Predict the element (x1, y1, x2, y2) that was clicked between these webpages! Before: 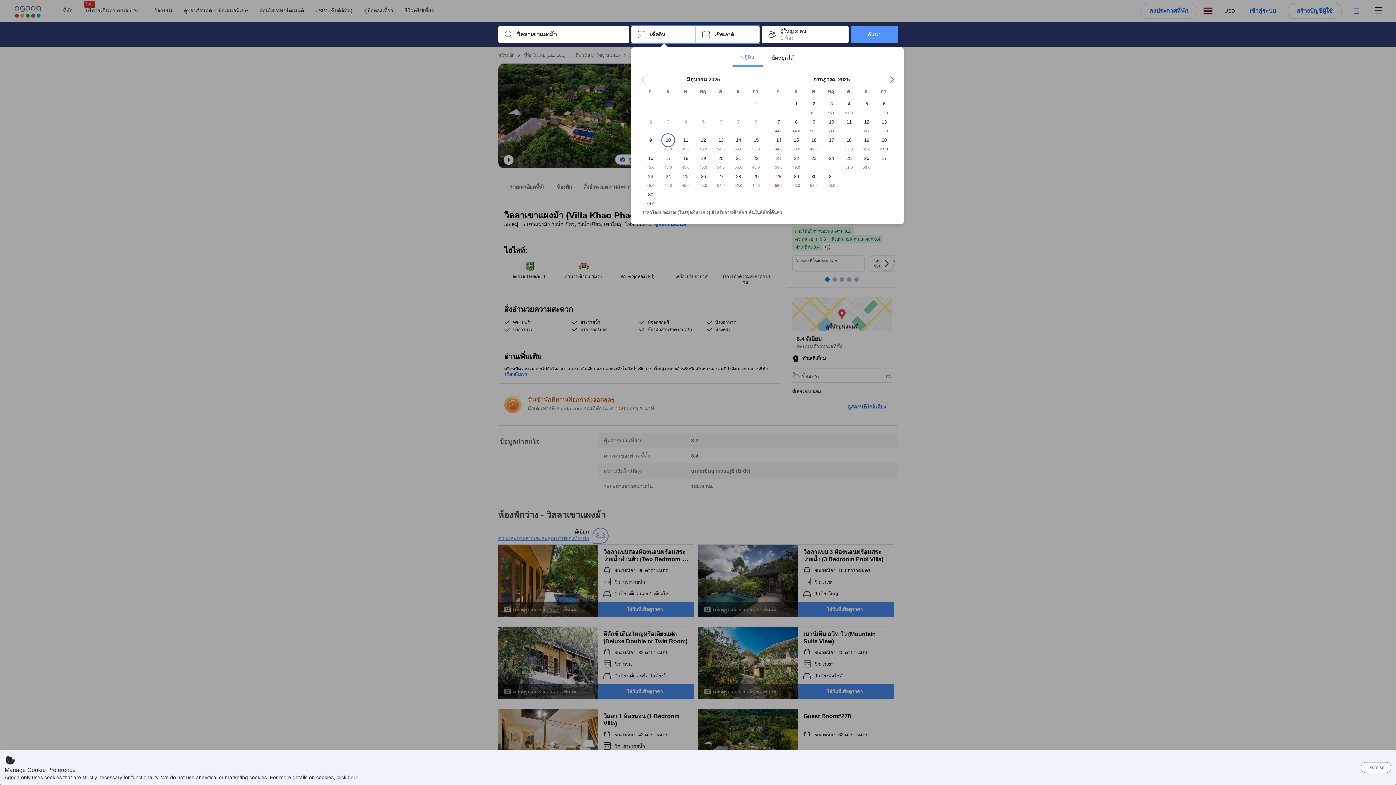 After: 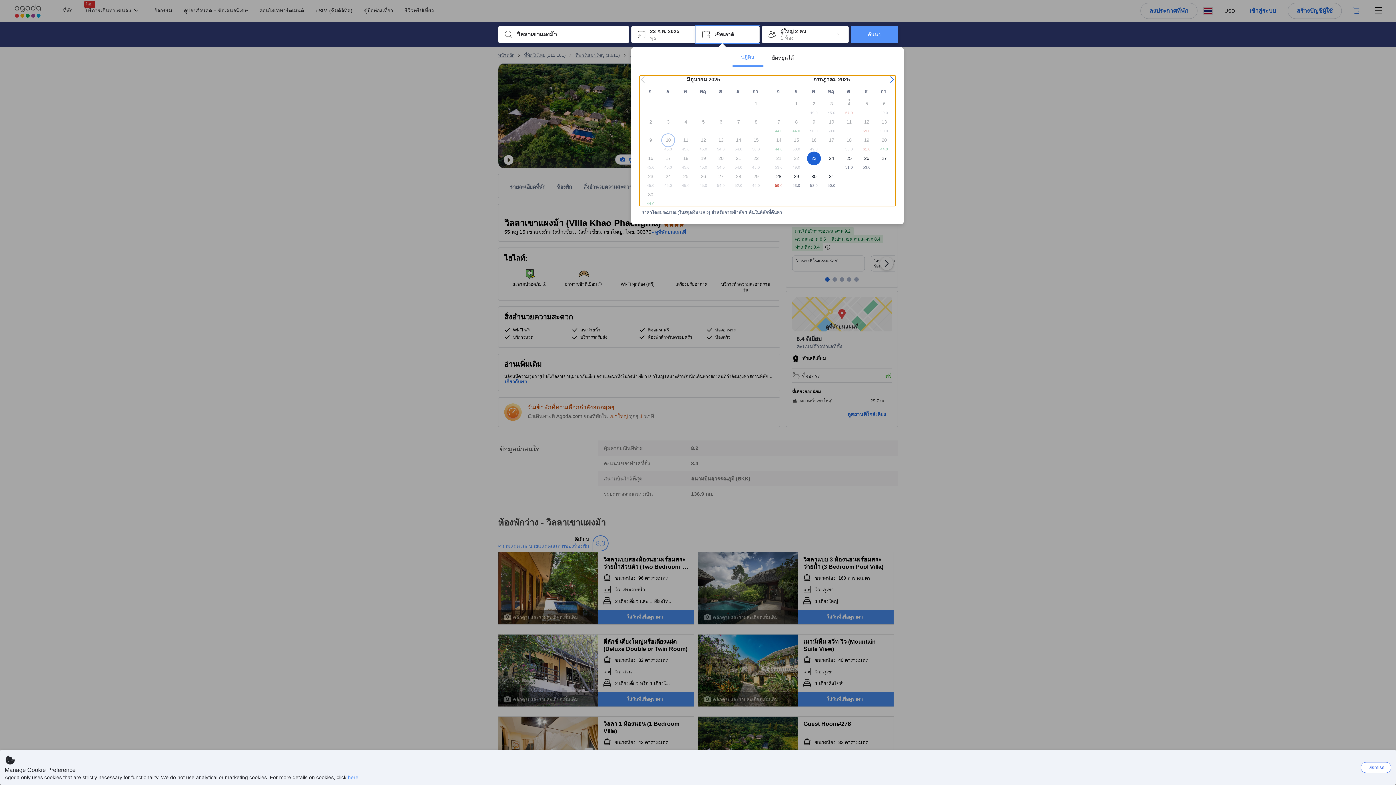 Action: bbox: (805, 151, 822, 169) label: 23